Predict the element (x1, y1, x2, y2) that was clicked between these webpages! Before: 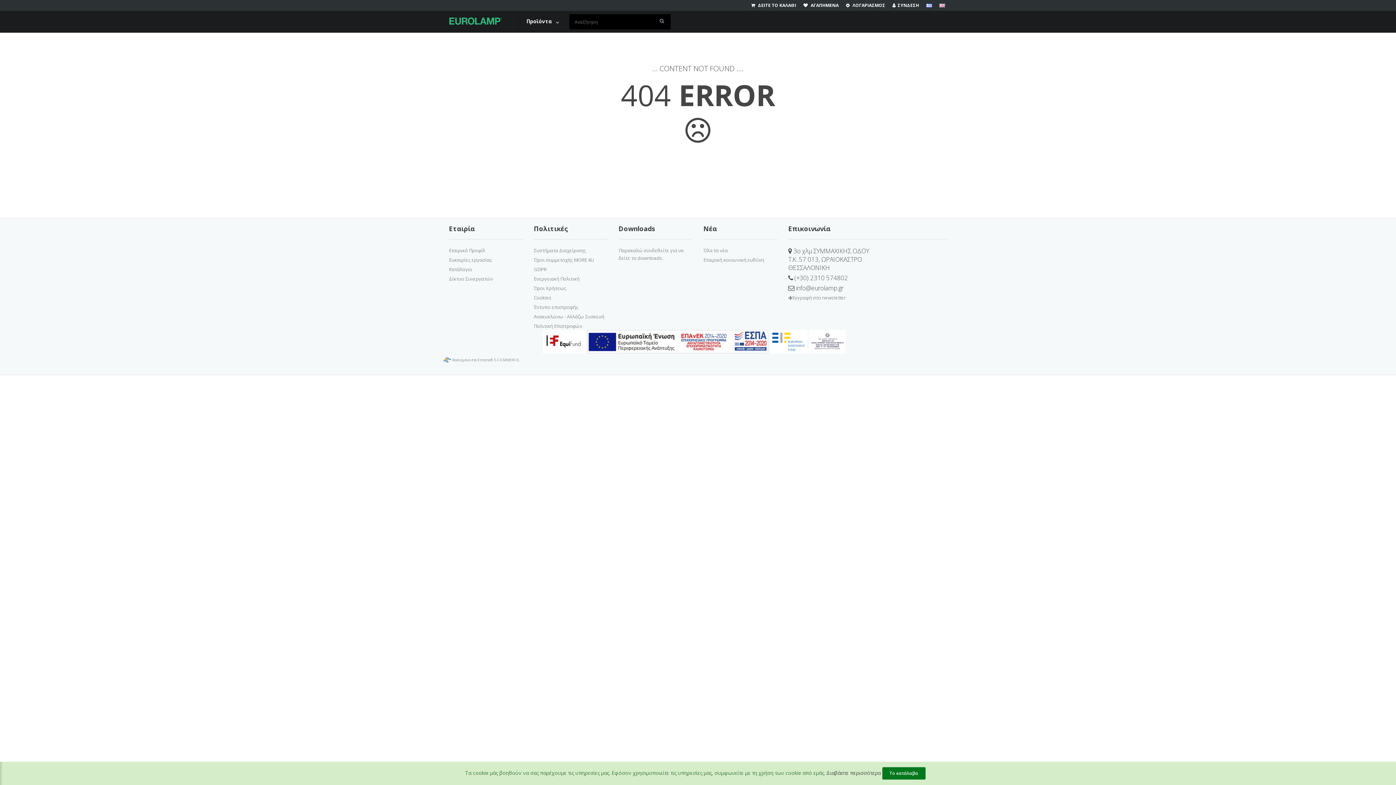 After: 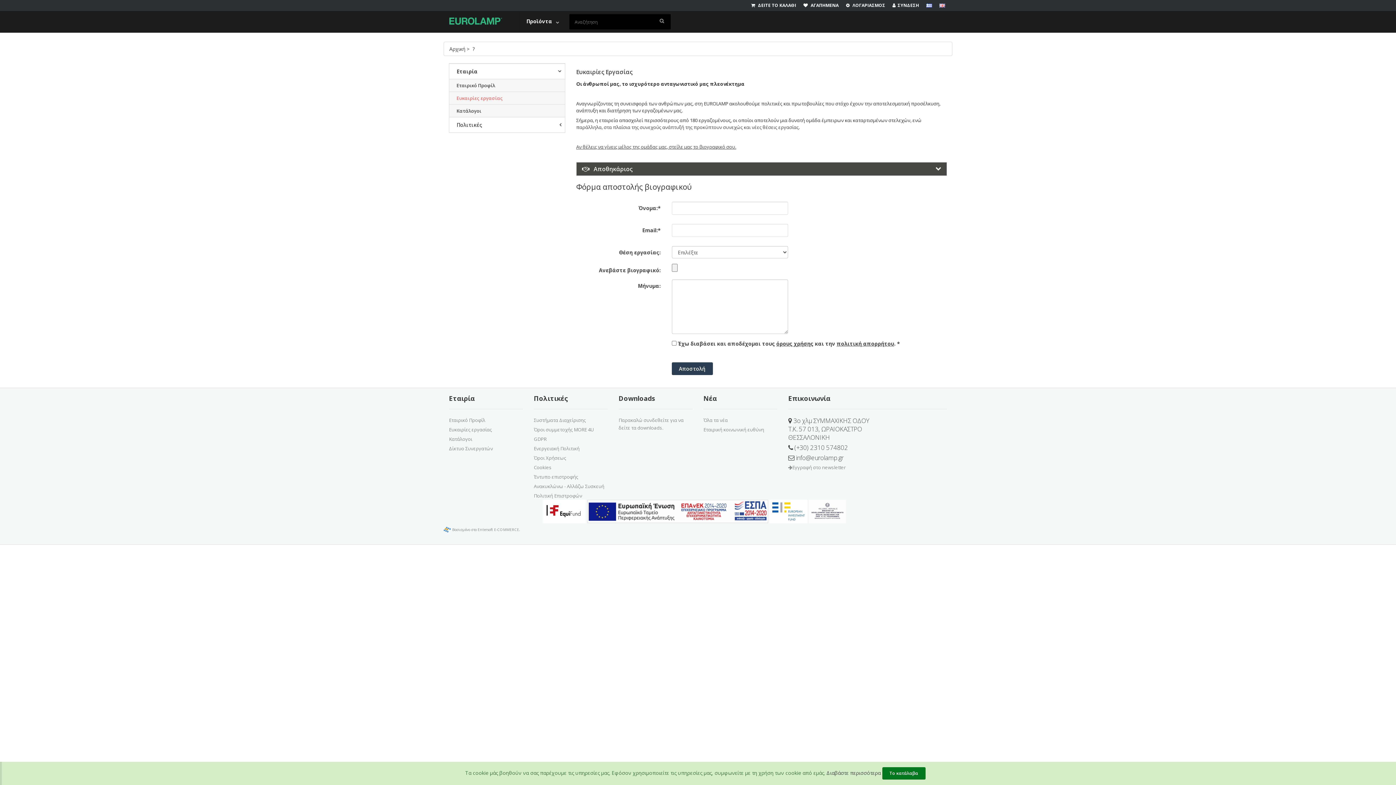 Action: label: Ευκαιρίες εργασίας bbox: (449, 256, 523, 265)